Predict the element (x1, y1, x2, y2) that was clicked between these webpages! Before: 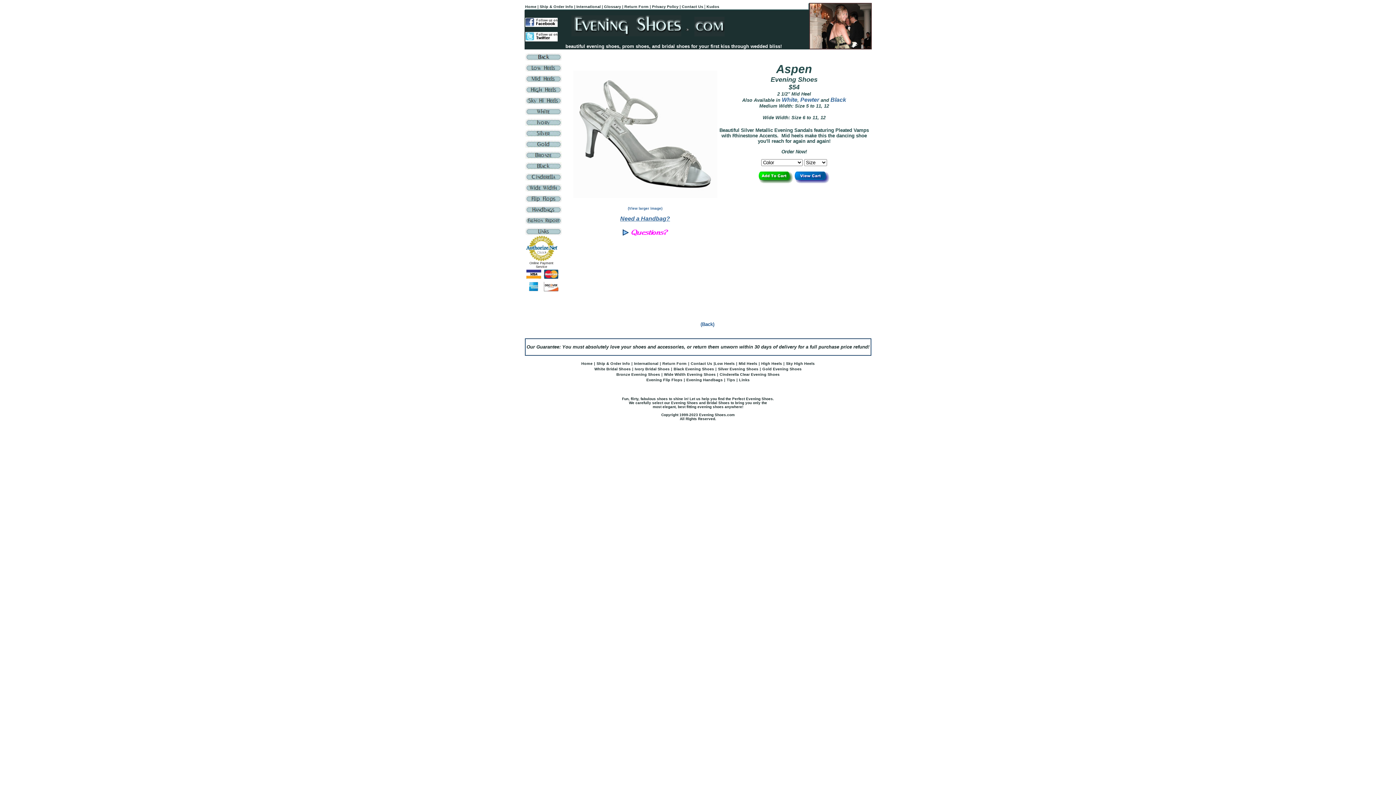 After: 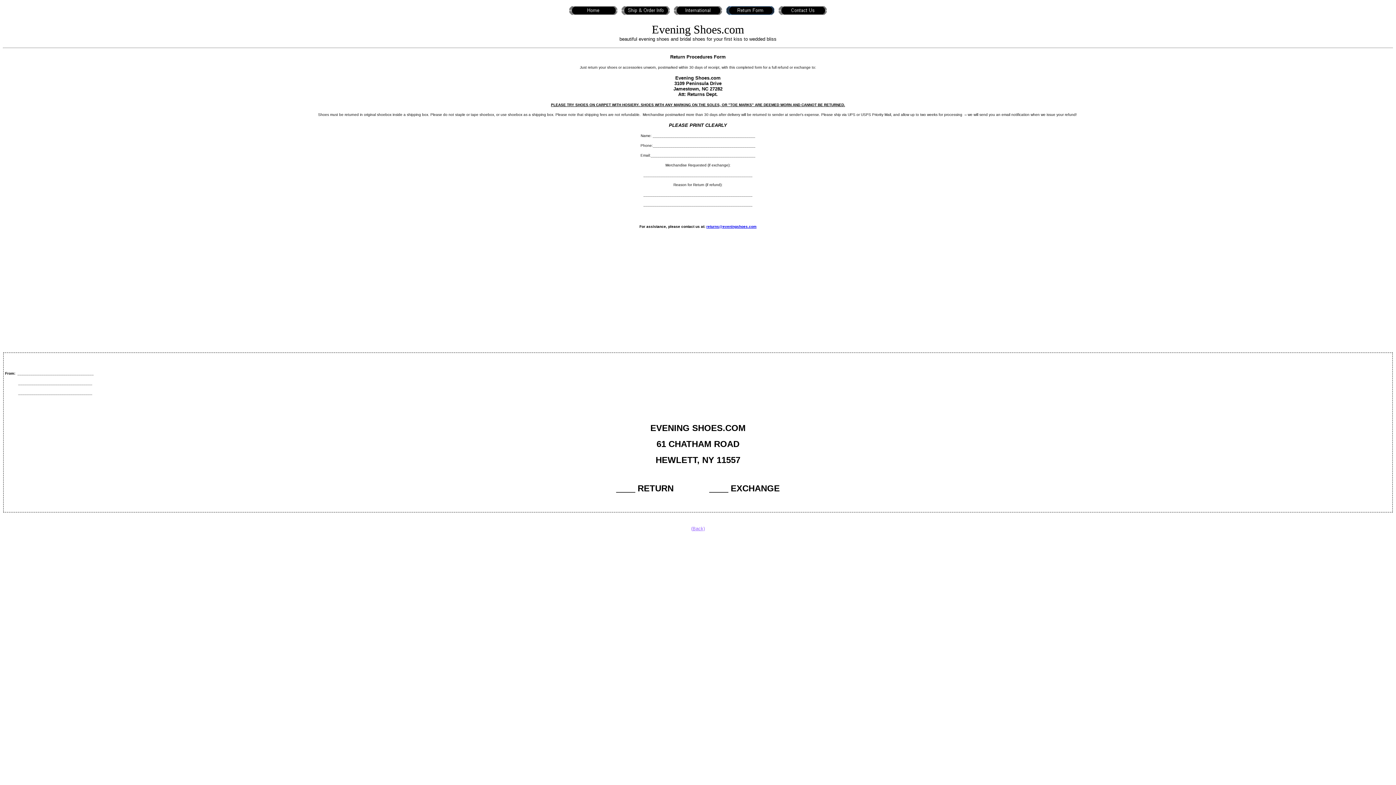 Action: bbox: (624, 4, 648, 8) label: Return Form